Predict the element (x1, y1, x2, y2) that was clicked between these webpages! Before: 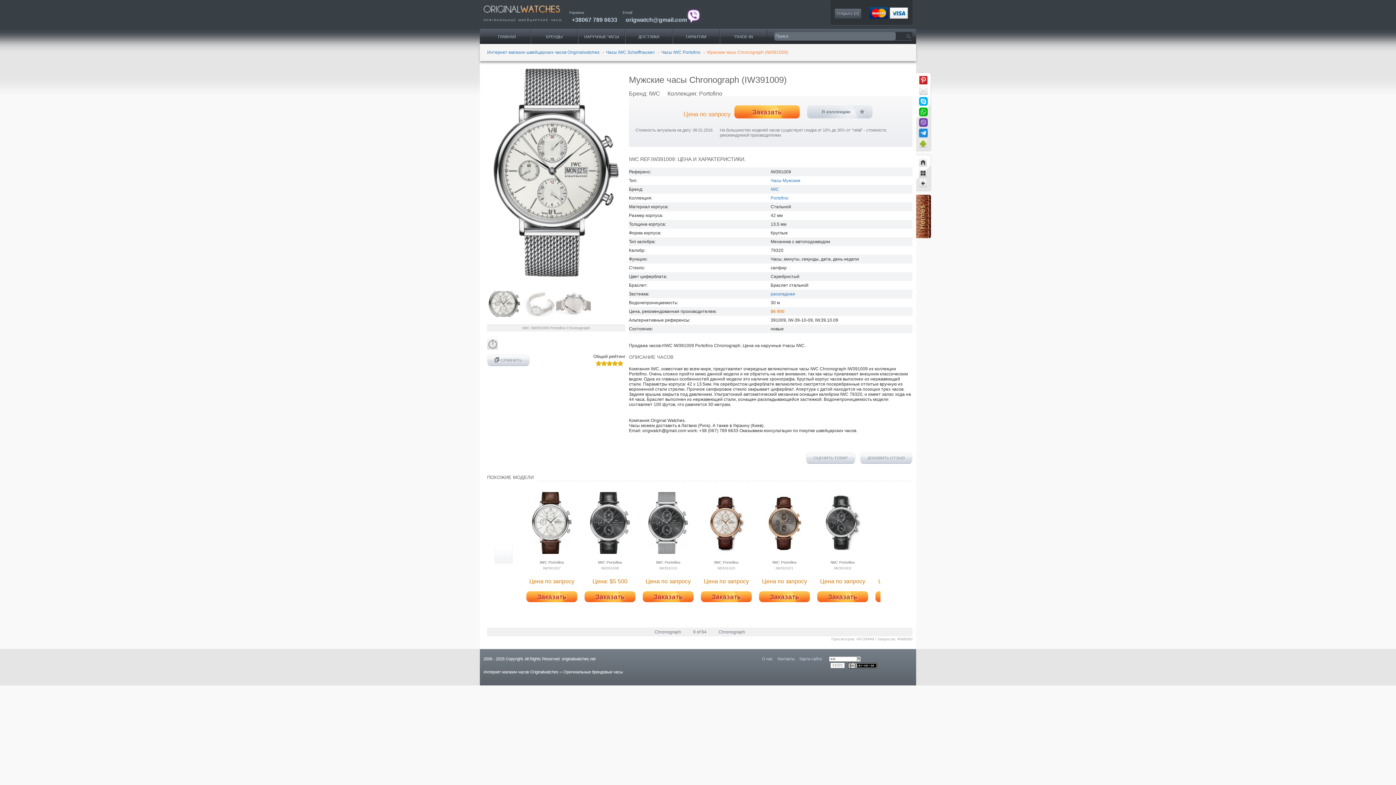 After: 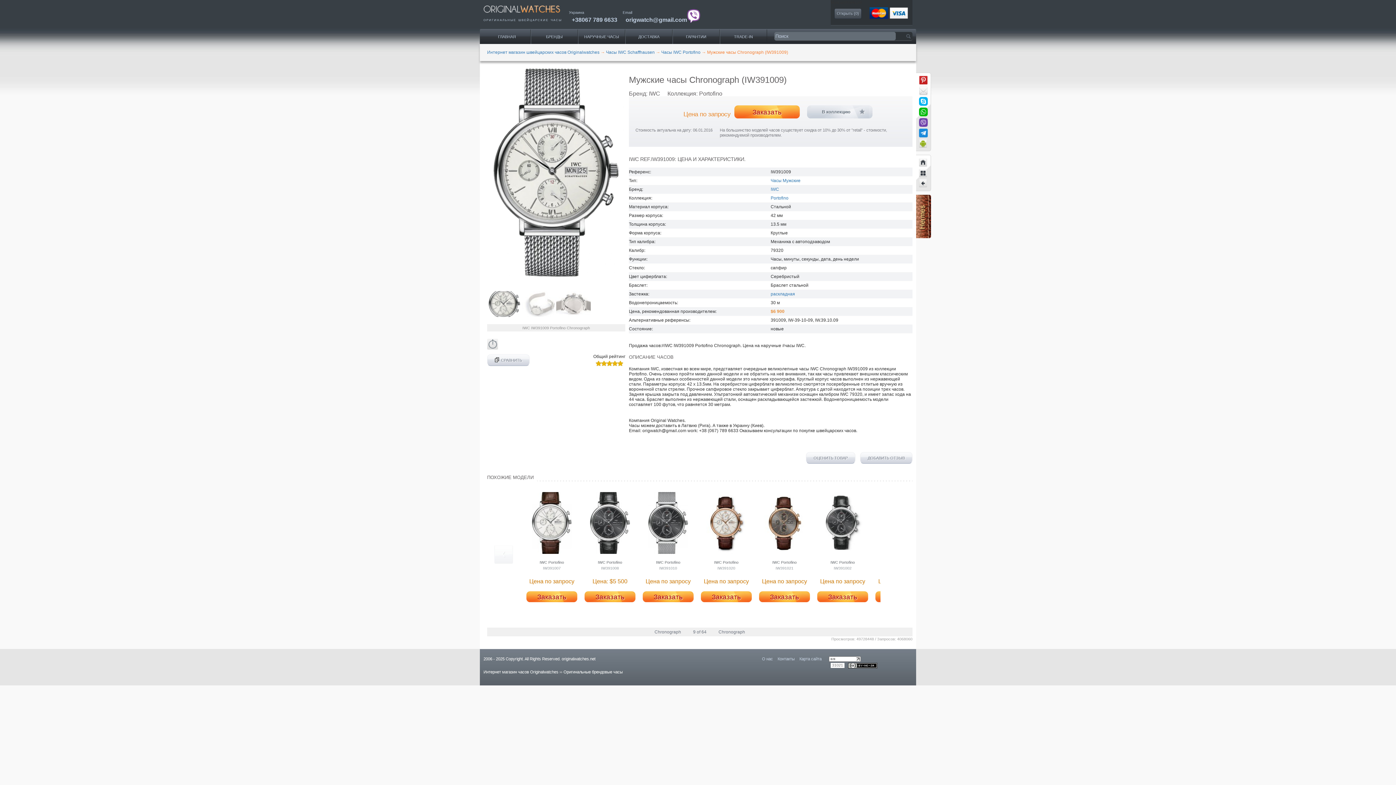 Action: bbox: (689, 629, 710, 634) label: 9 of 64